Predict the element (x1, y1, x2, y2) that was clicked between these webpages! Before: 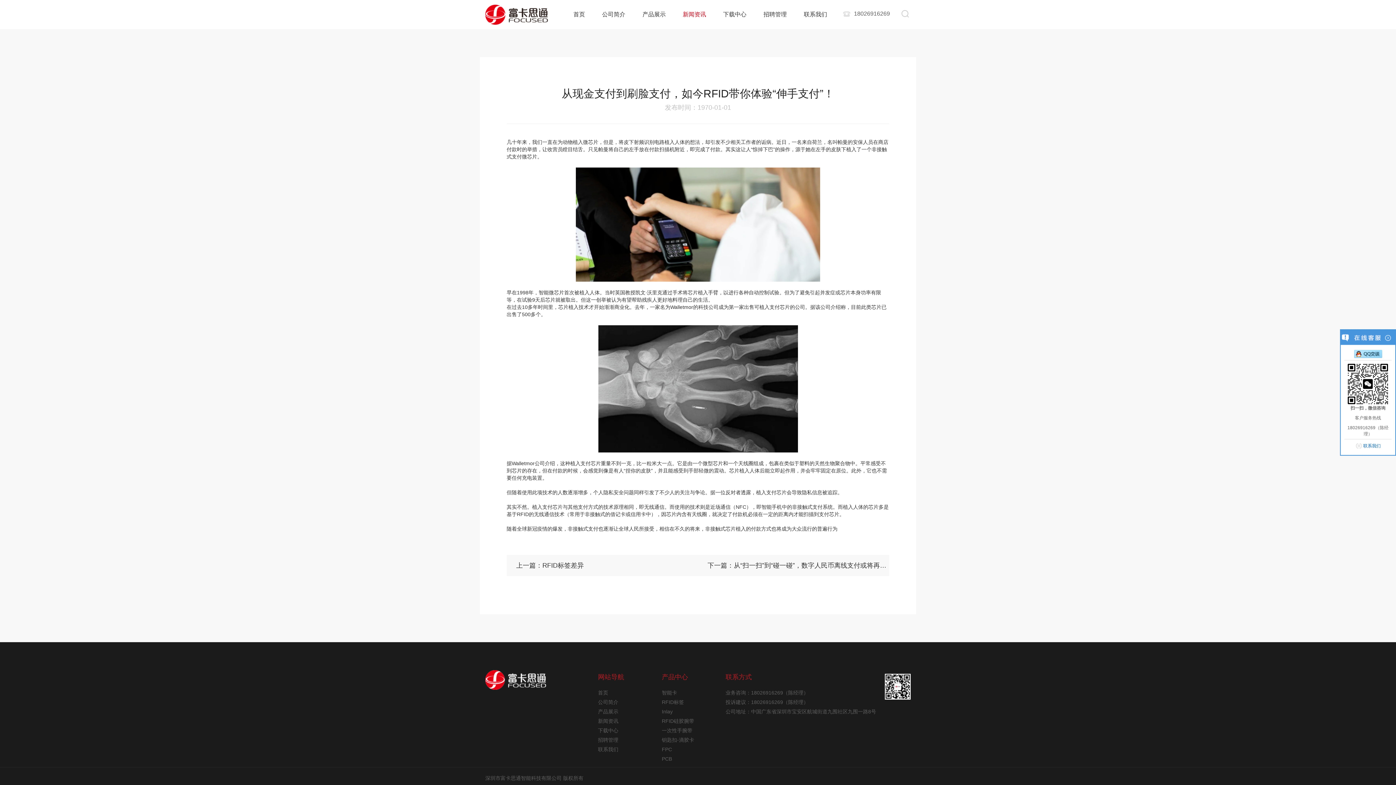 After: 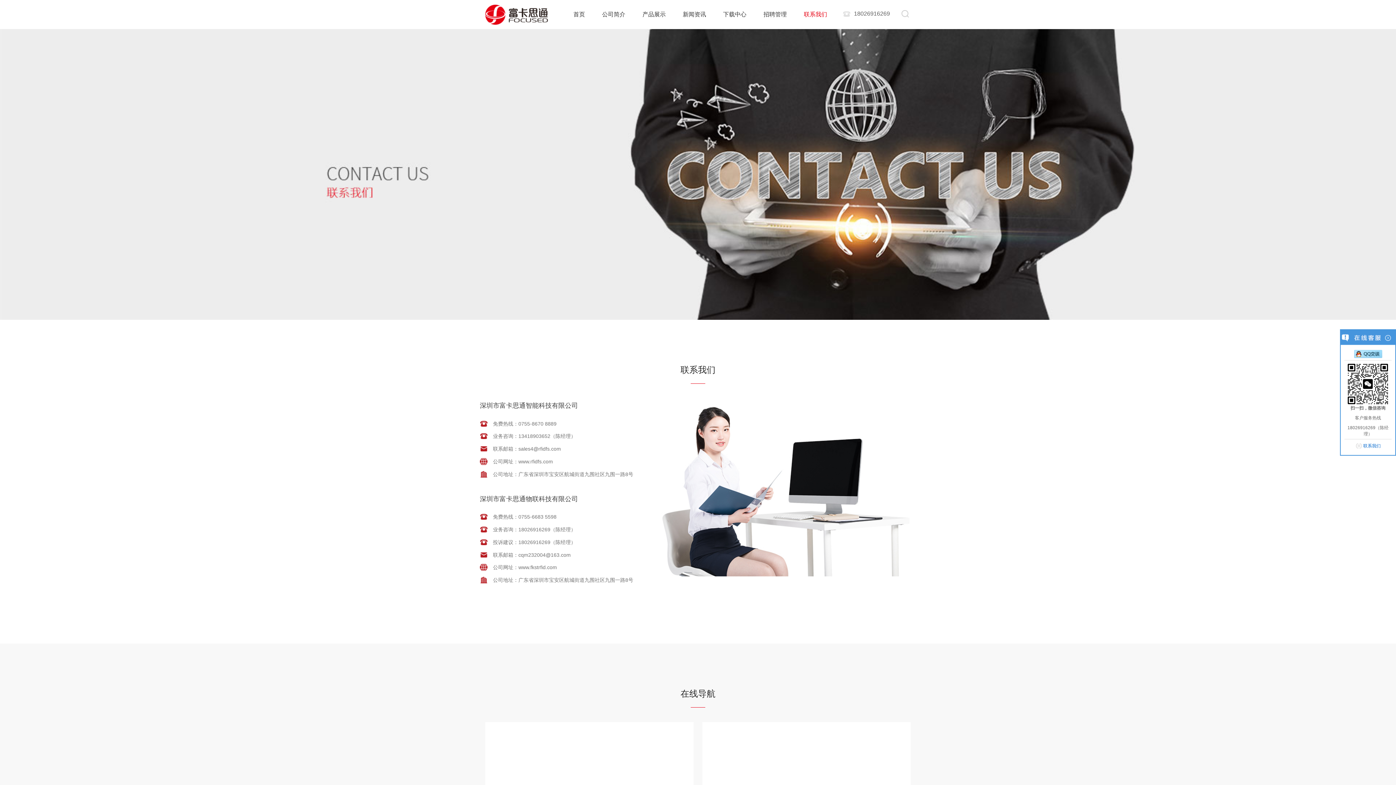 Action: bbox: (1355, 443, 1381, 448) label: 联系我们